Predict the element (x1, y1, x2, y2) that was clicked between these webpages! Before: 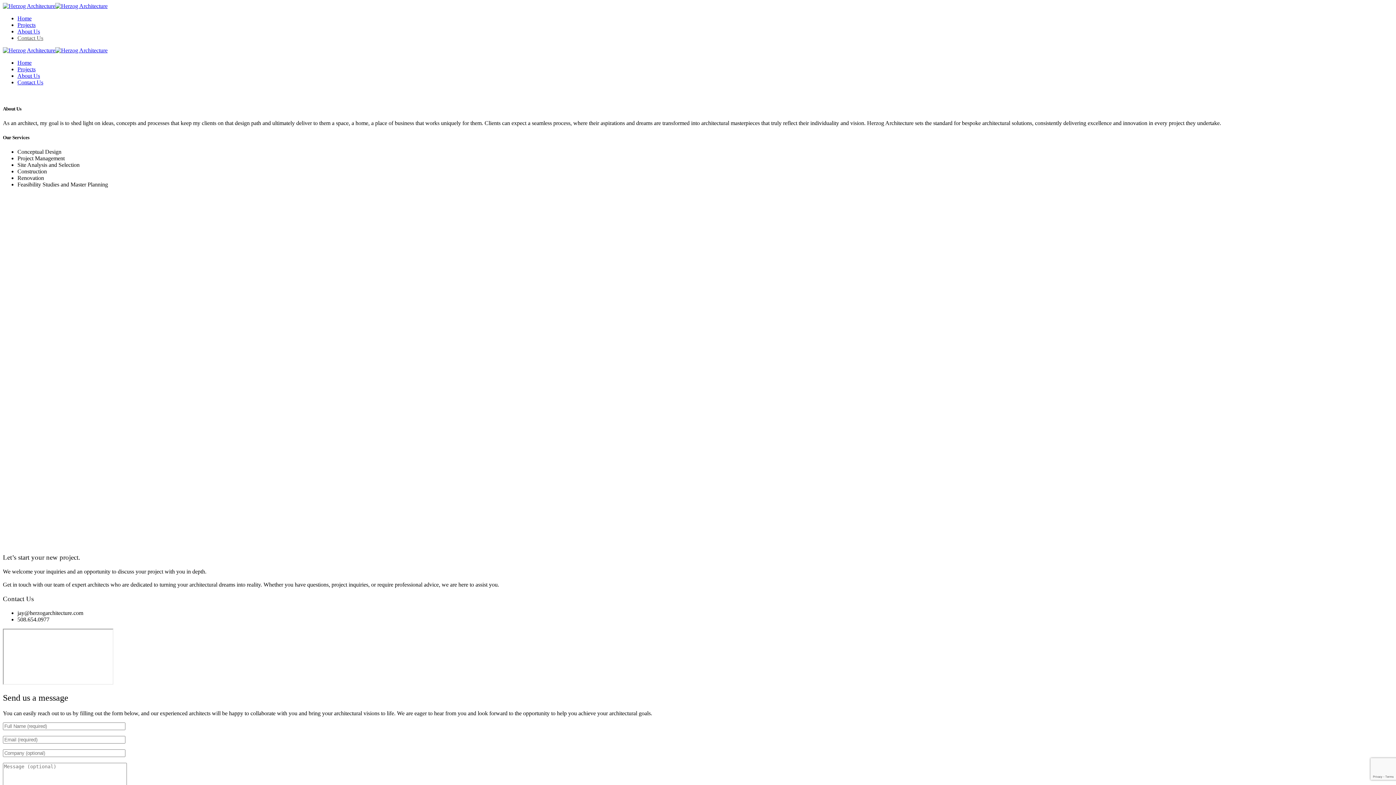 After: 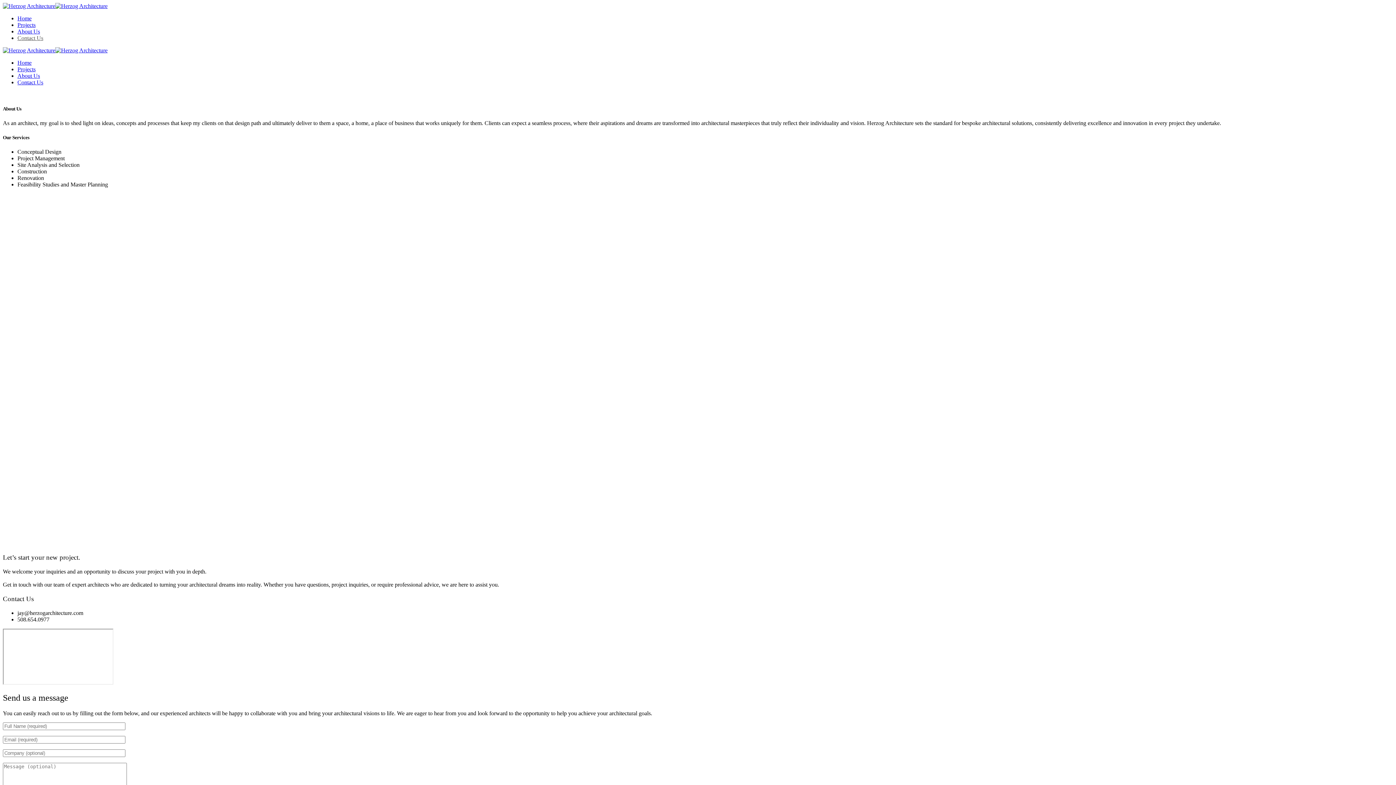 Action: bbox: (17, 34, 43, 41) label: Contact Us